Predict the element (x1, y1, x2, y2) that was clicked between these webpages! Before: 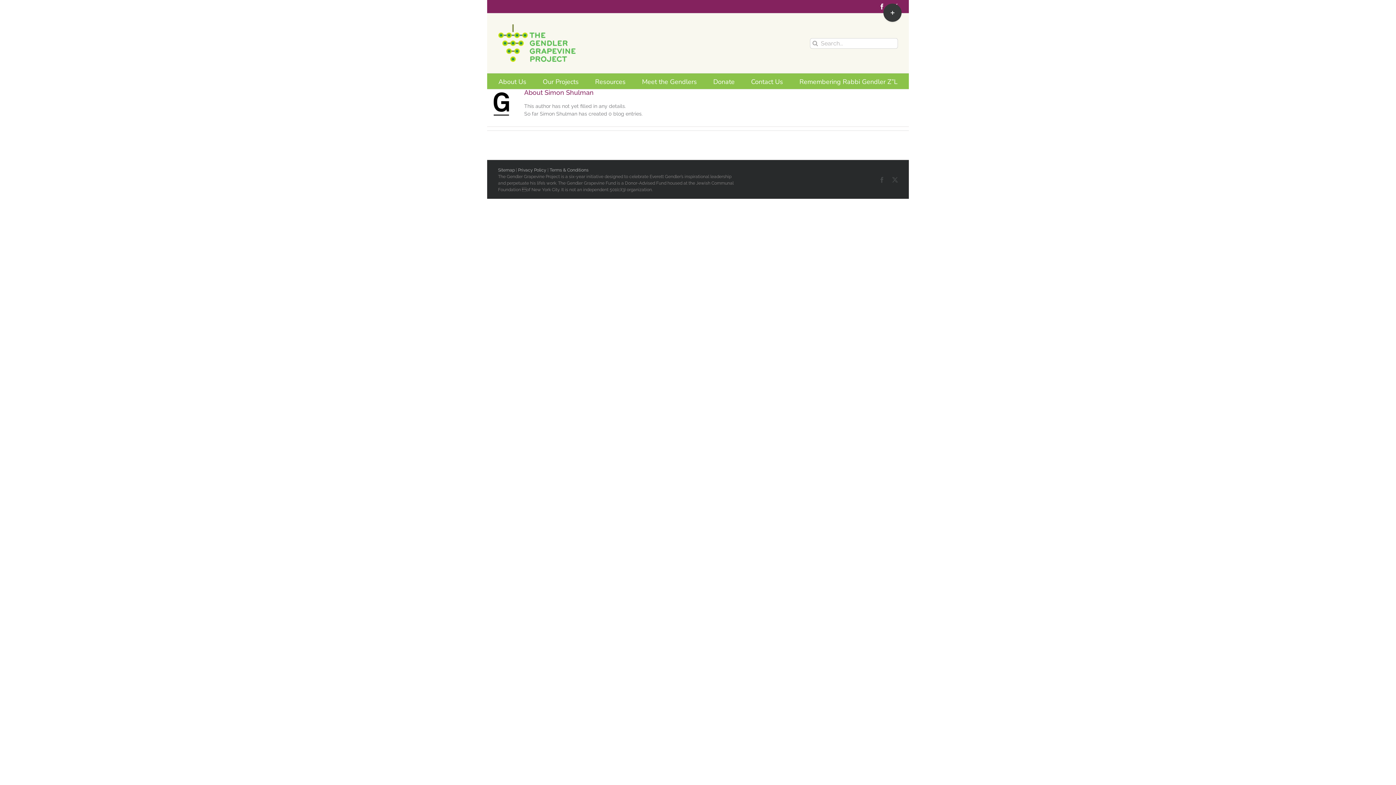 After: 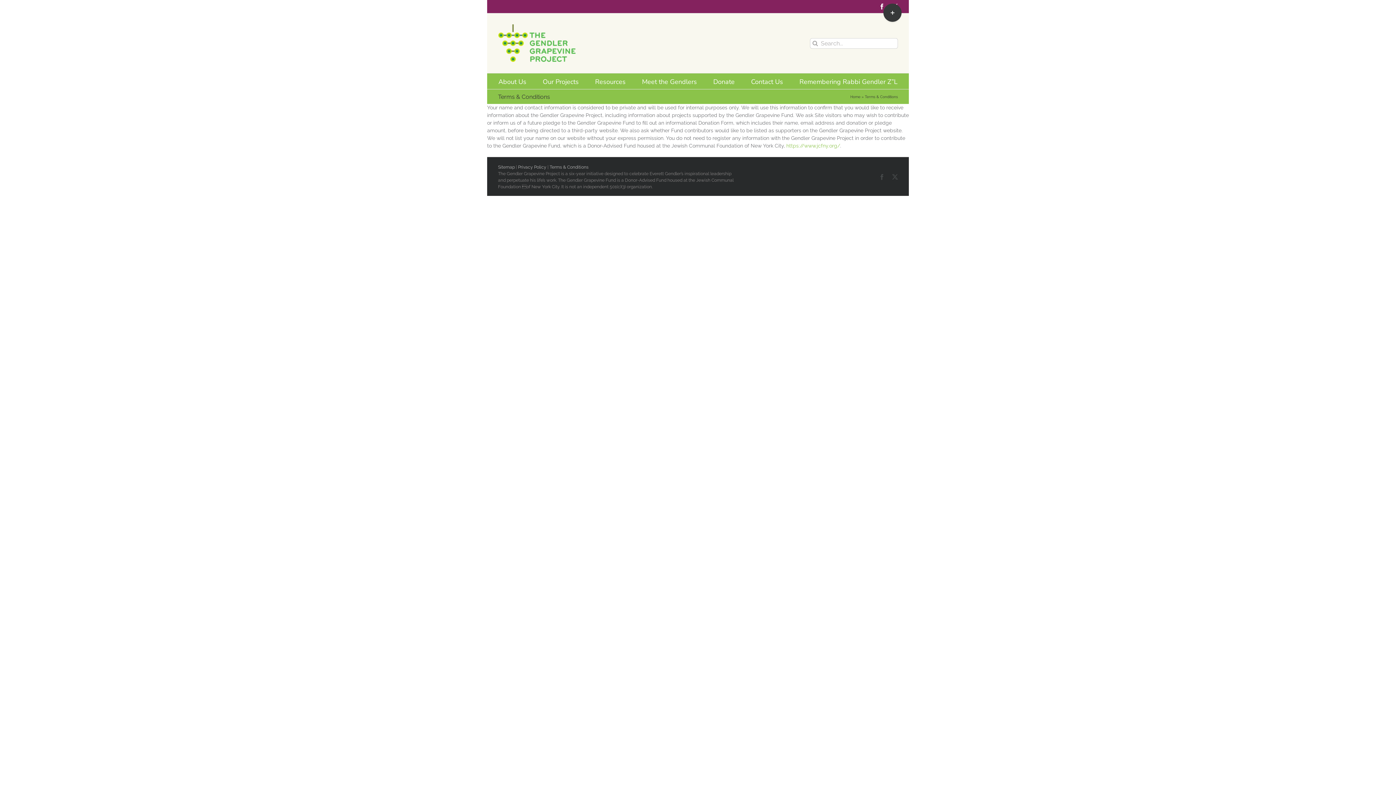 Action: label: Terms & Conditions bbox: (549, 167, 588, 172)